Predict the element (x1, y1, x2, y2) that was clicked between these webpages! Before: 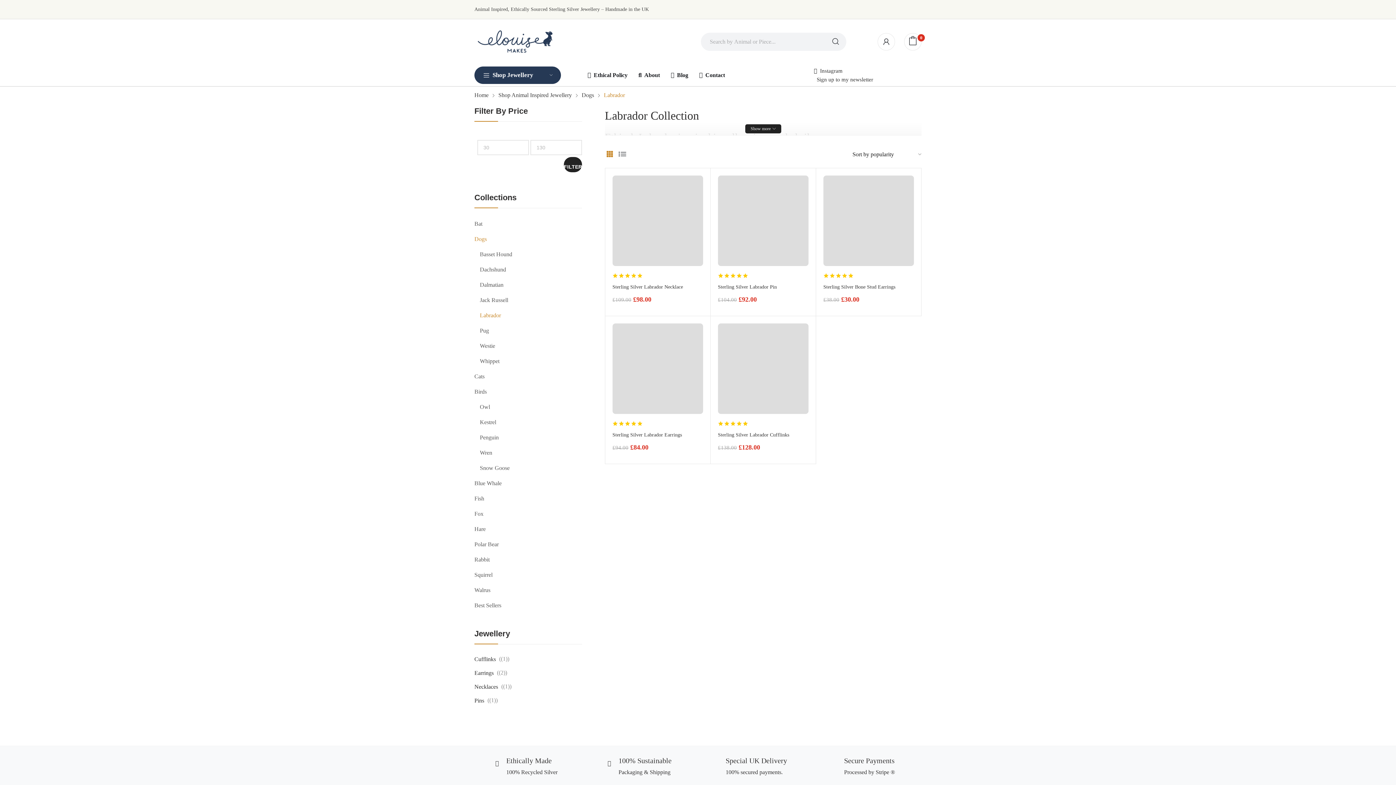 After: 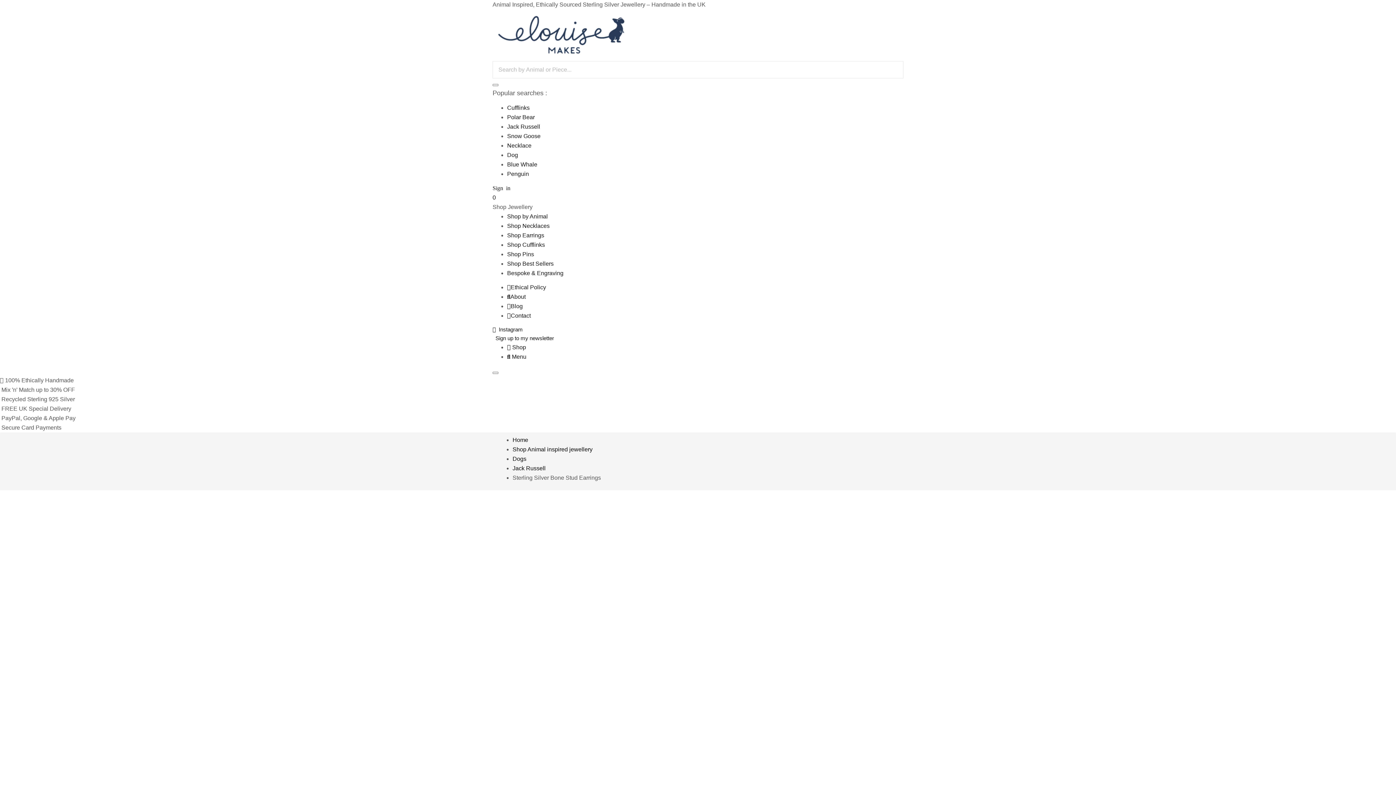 Action: bbox: (823, 300, 912, 308) label: Add to basket: “Sterling Silver Bone Stud Earrings”